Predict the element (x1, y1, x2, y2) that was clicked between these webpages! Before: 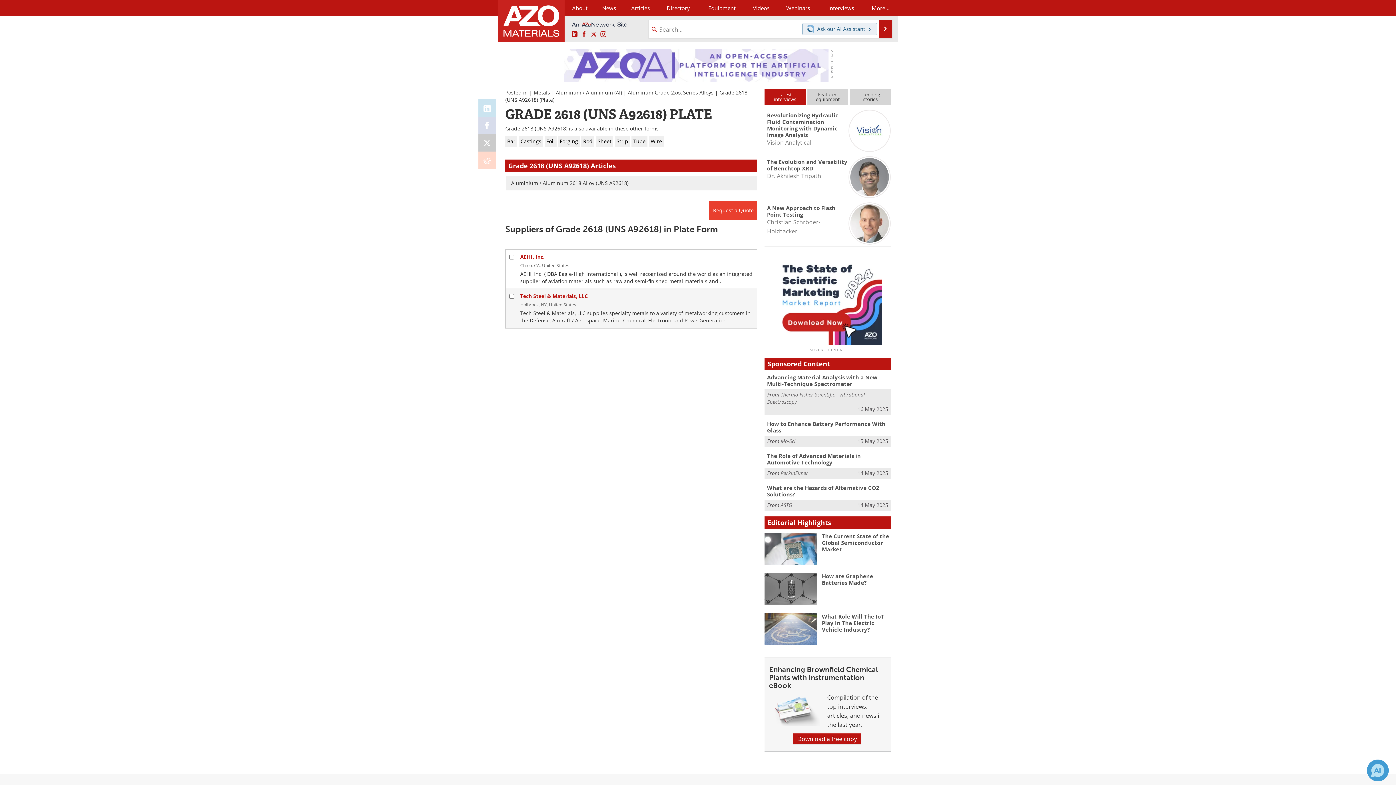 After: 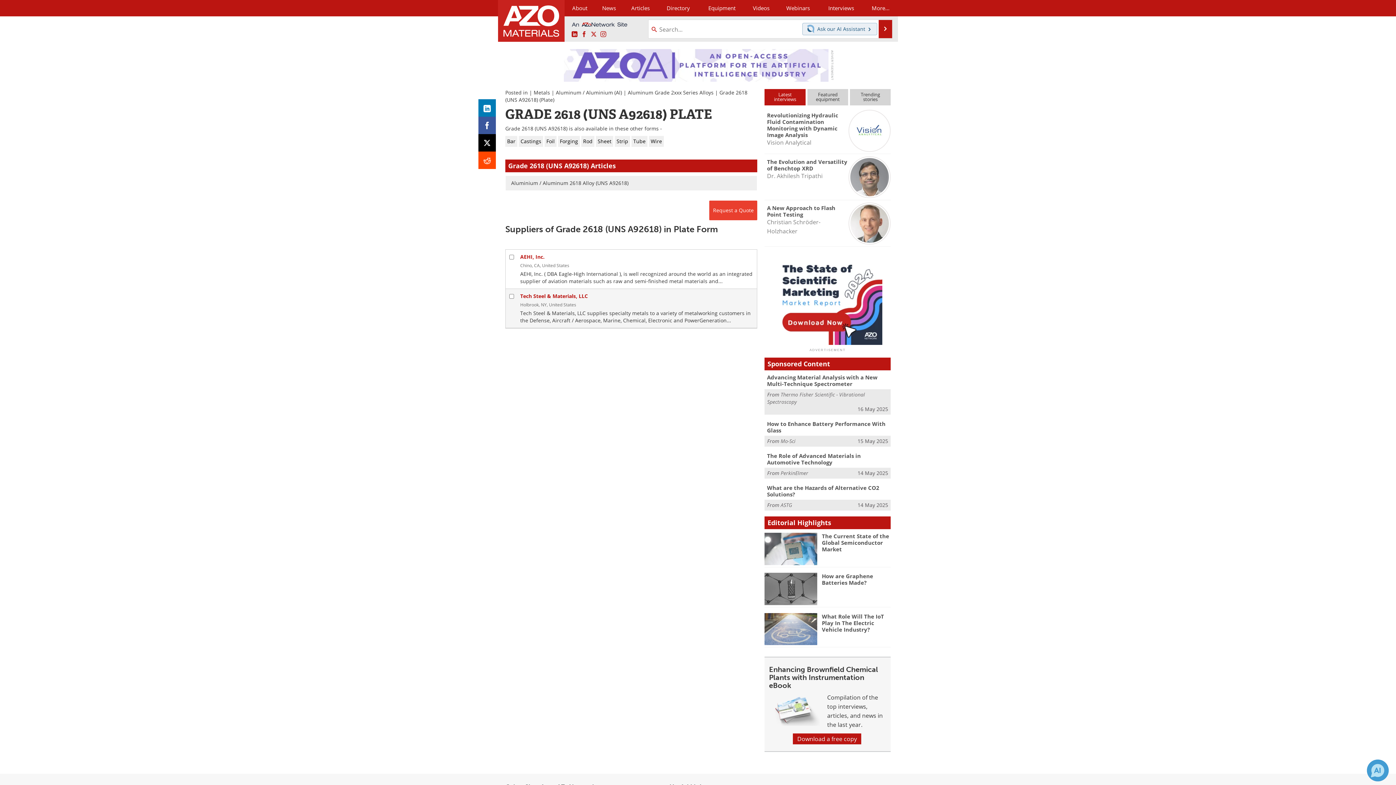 Action: bbox: (478, 99, 496, 116)